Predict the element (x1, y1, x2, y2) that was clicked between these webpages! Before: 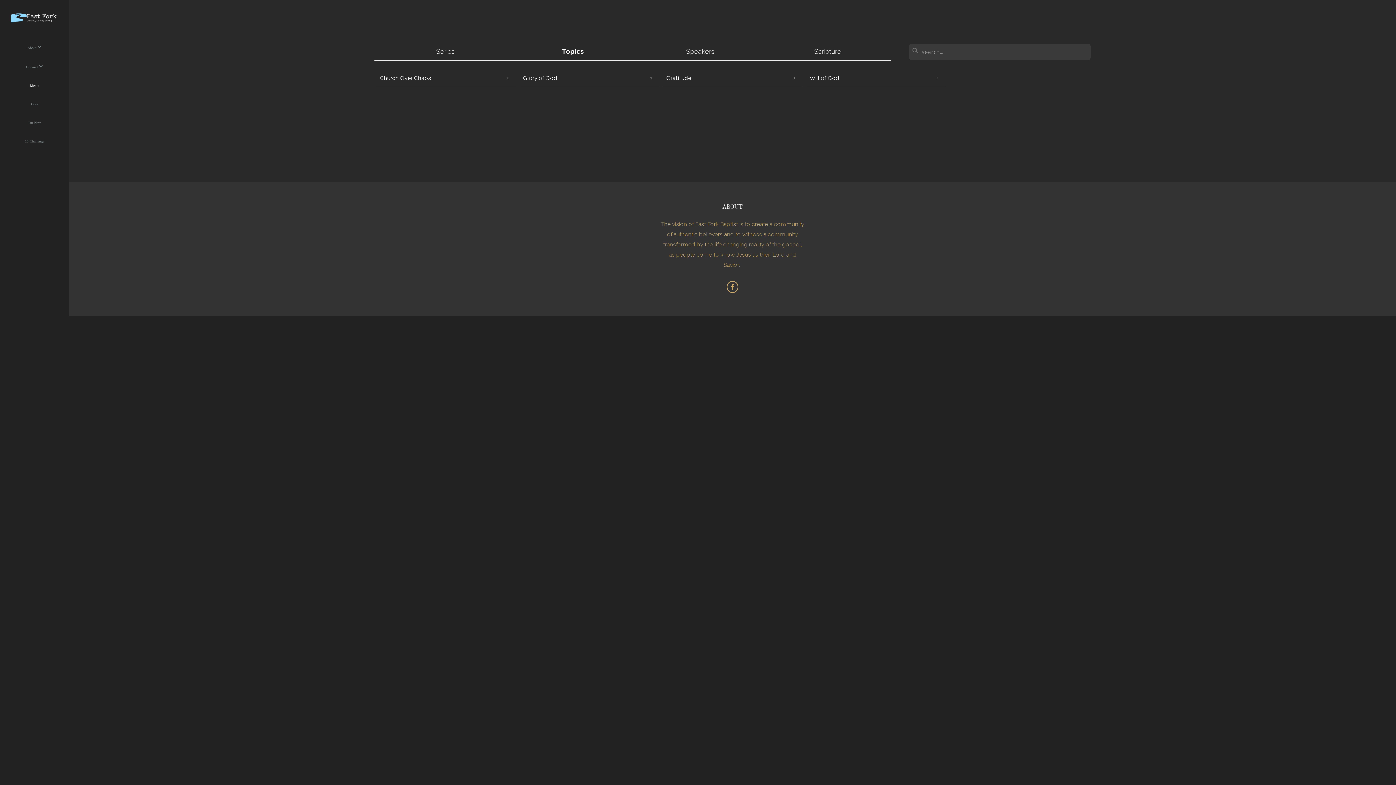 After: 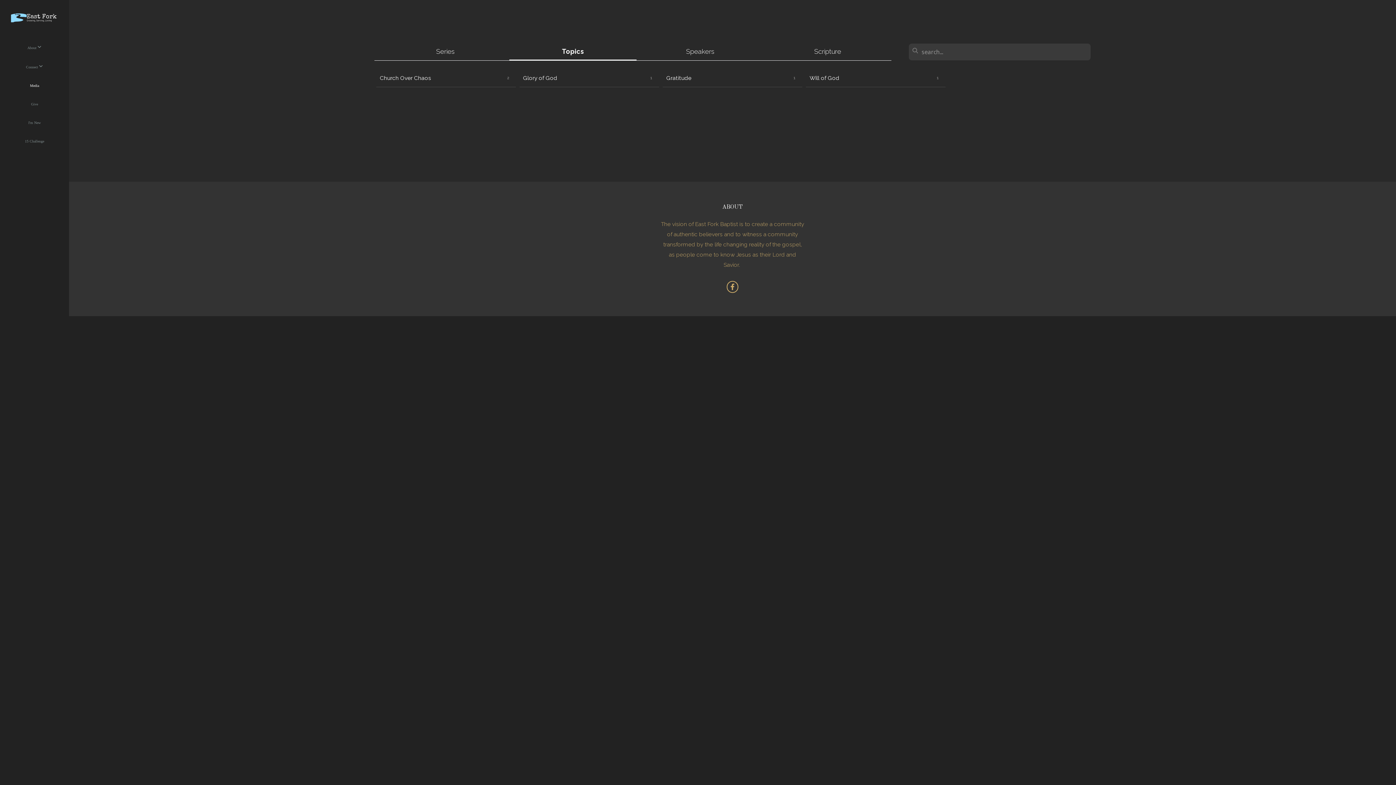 Action: label: Topics bbox: (562, 46, 583, 56)